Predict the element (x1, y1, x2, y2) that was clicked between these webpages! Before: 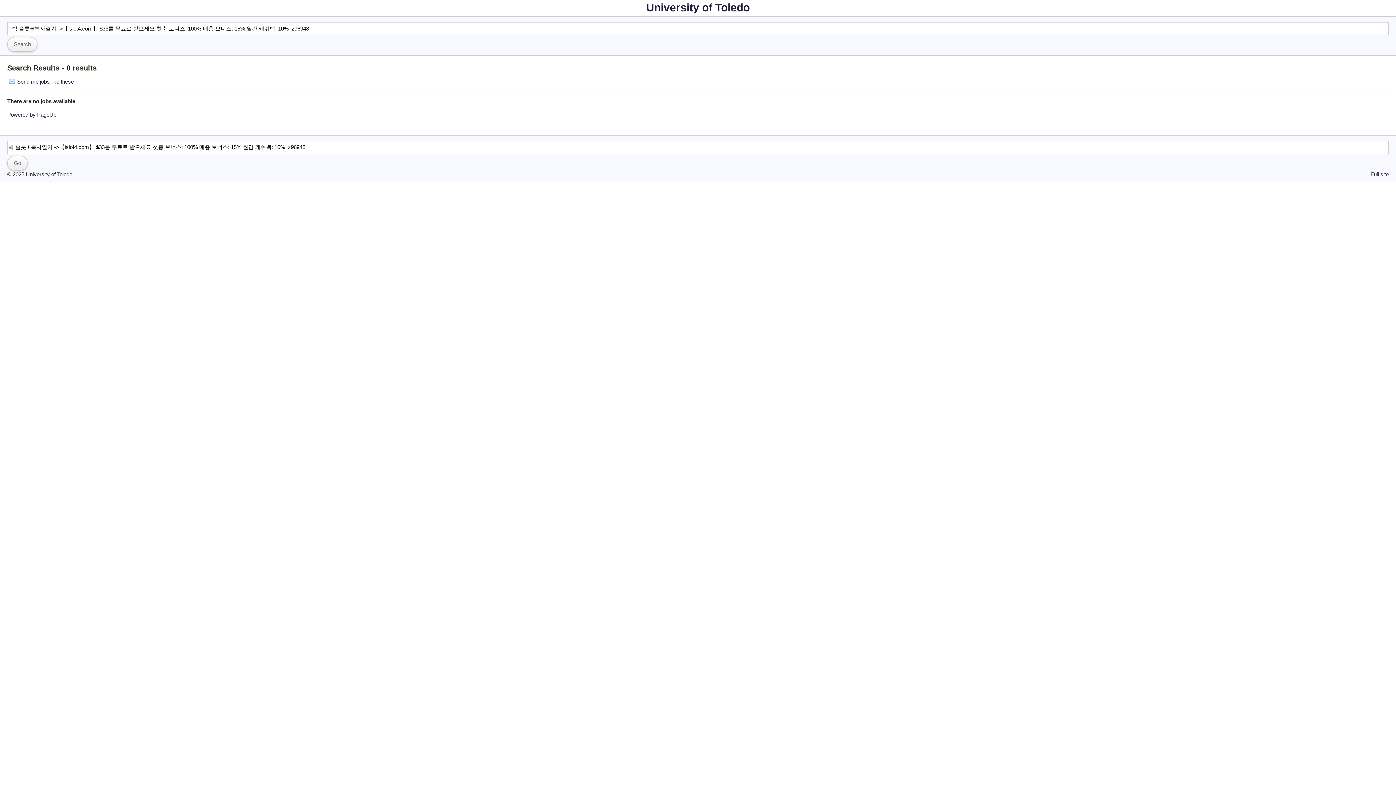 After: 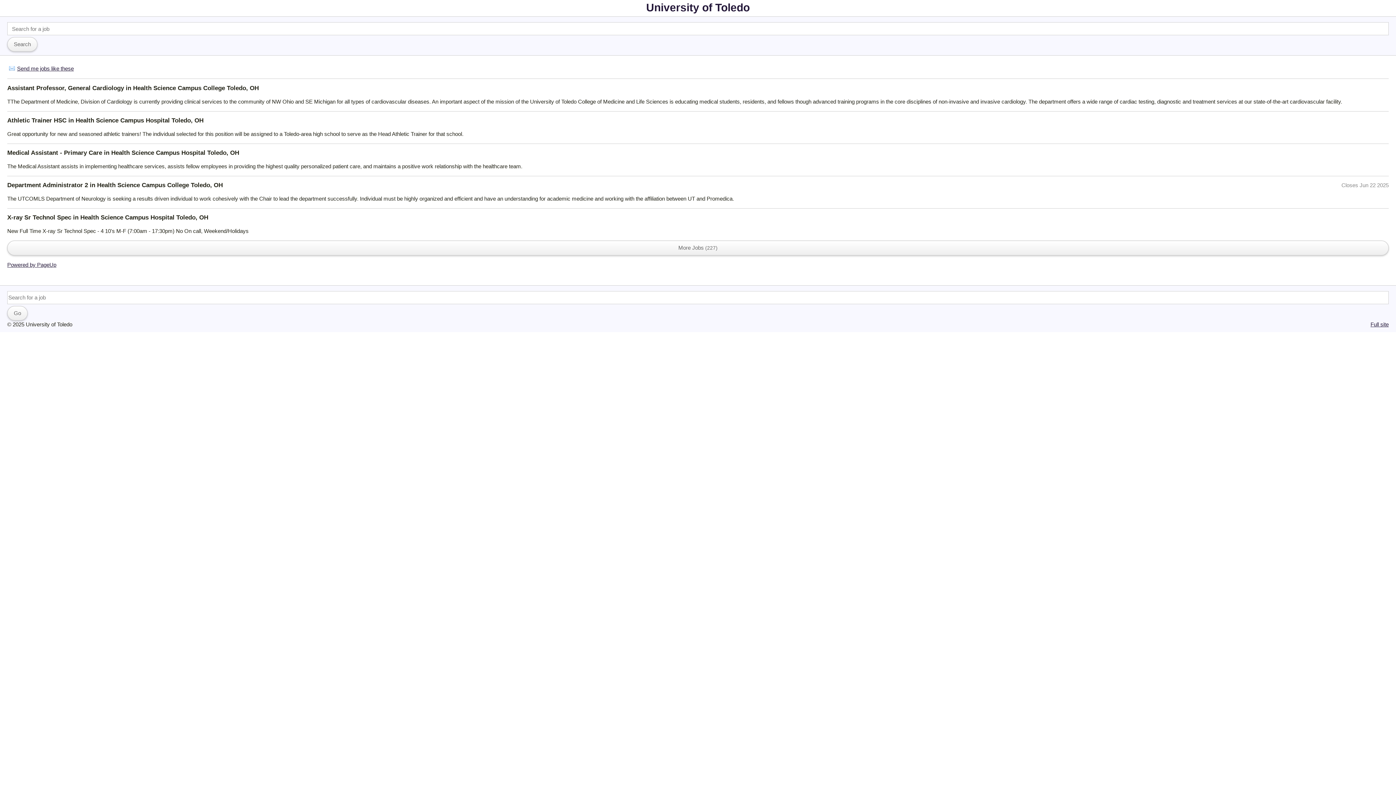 Action: bbox: (646, 1, 750, 13) label: University of Toledo